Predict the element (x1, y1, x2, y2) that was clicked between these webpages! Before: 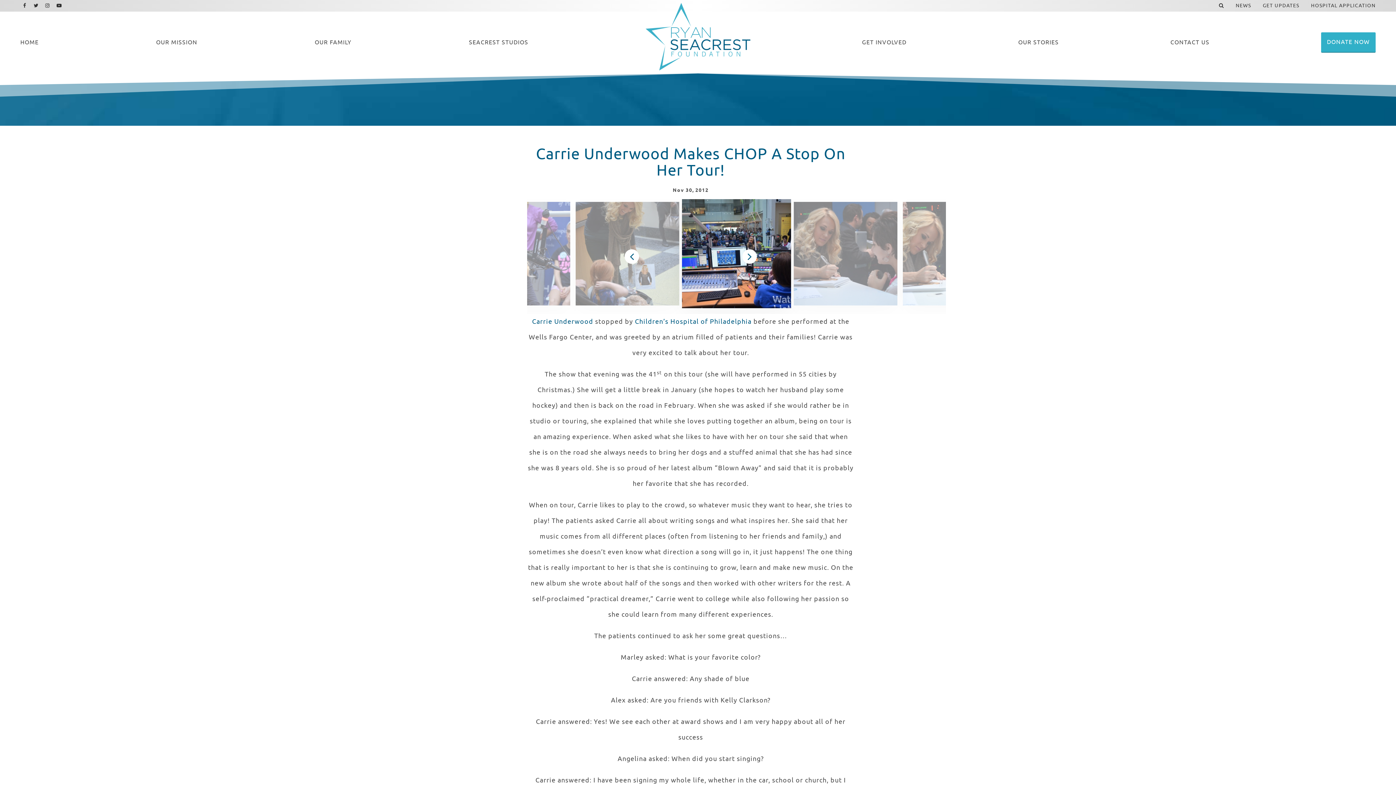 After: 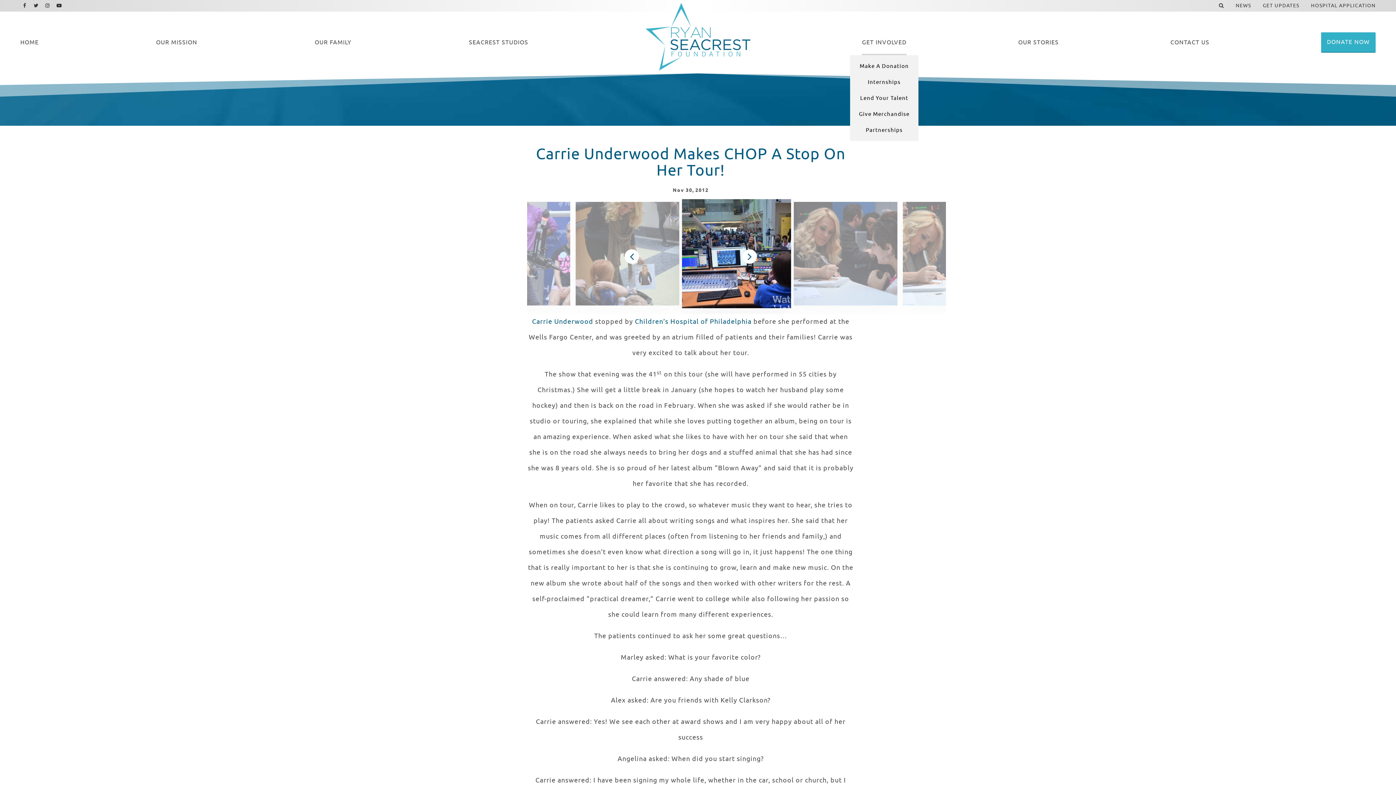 Action: bbox: (862, 29, 906, 55) label: GET INVOLVED